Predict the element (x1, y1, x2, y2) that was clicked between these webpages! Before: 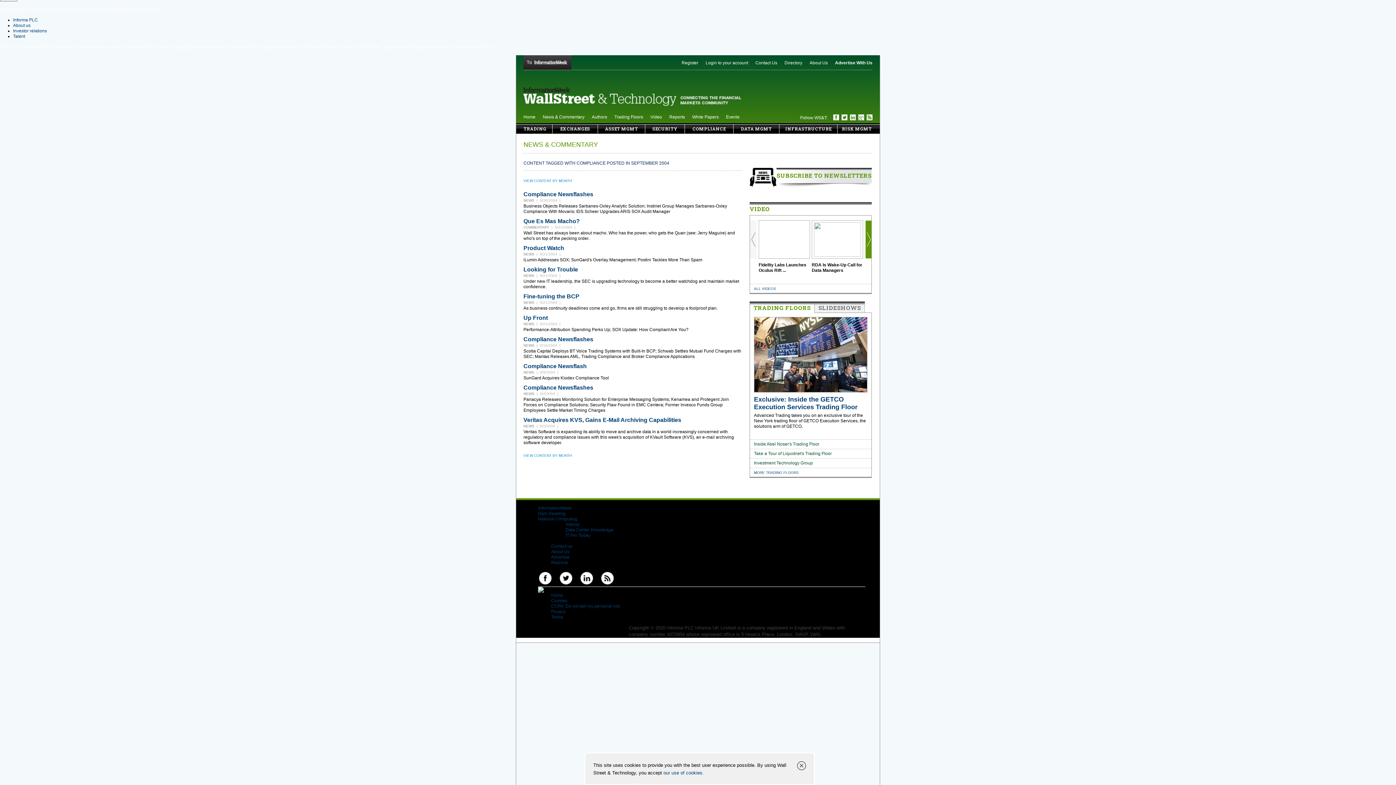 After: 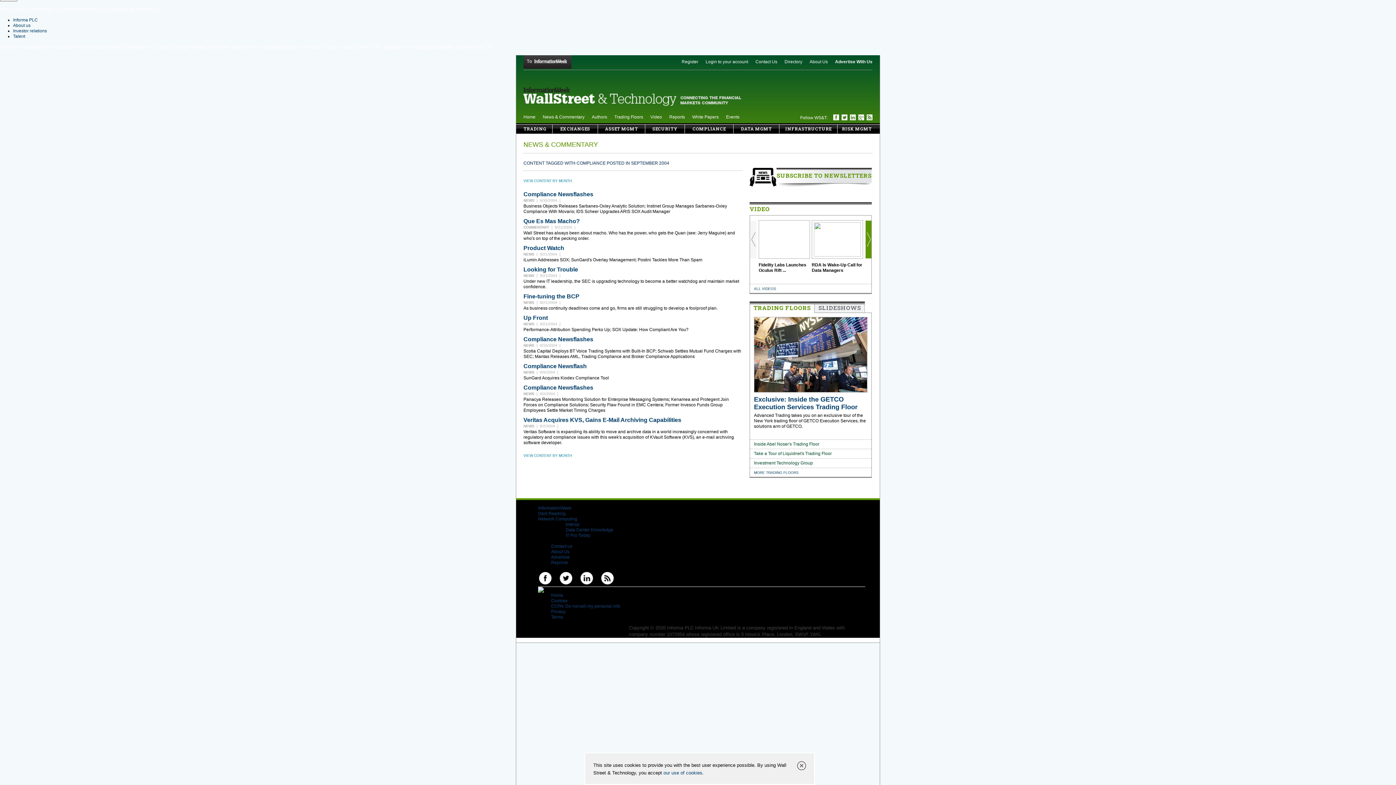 Action: bbox: (523, 65, 571, 70)